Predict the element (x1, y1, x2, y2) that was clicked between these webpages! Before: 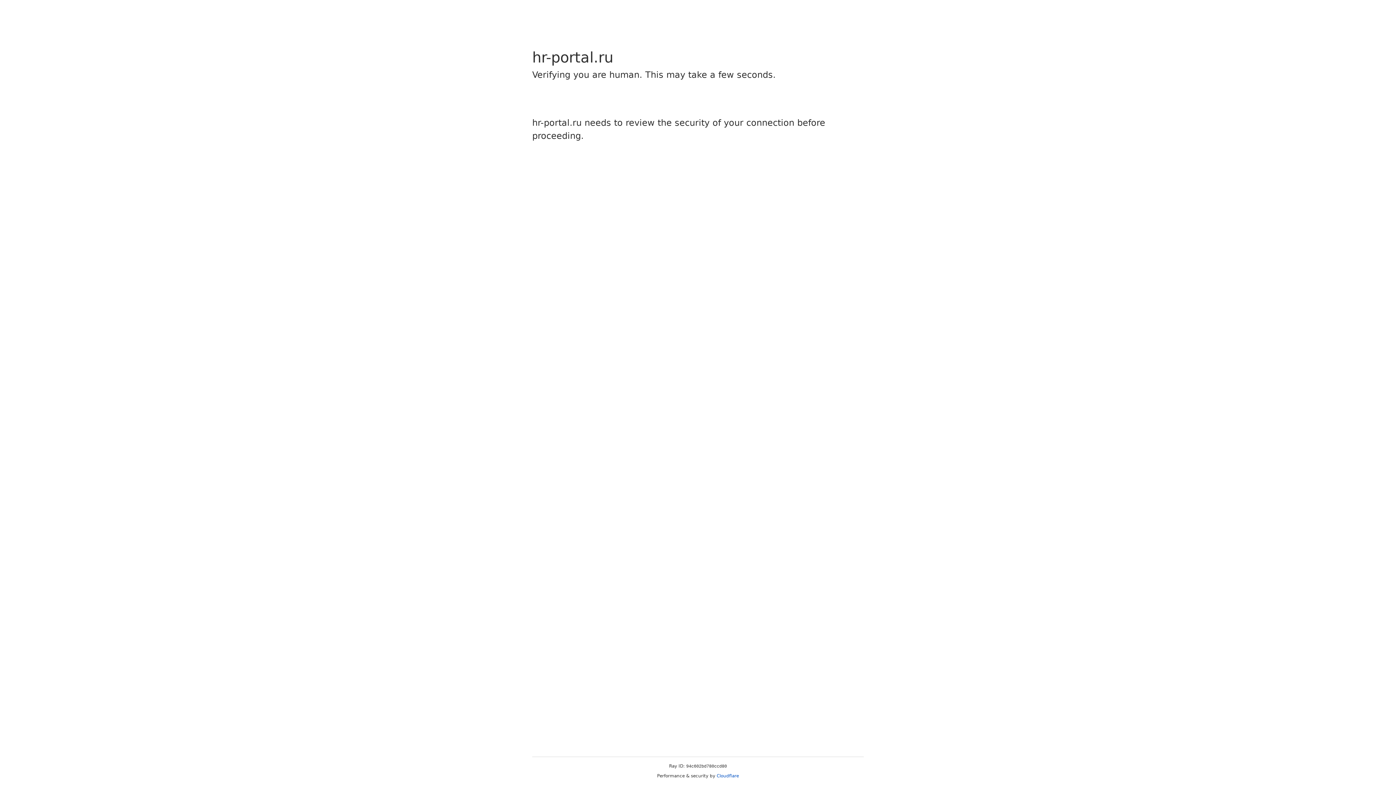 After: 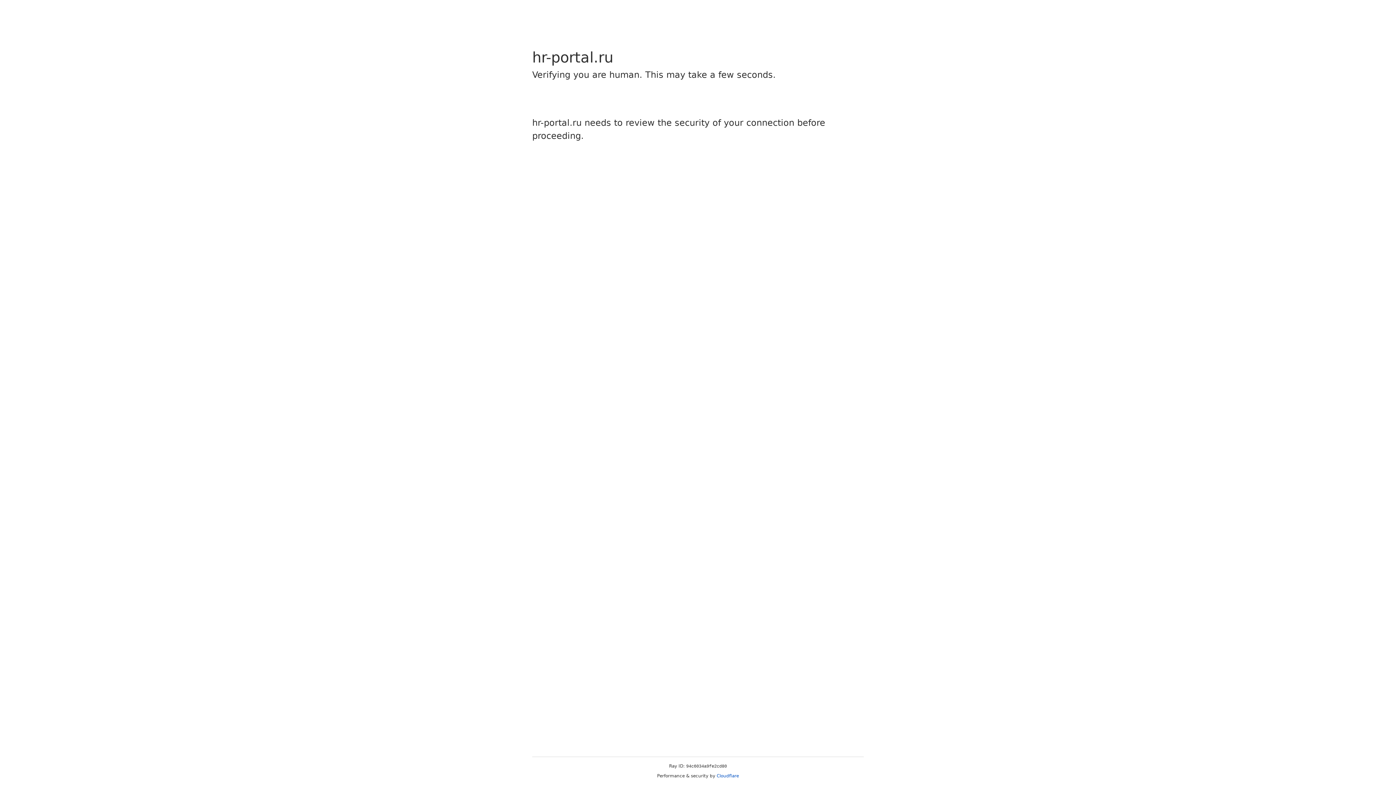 Action: label: Cloudflare bbox: (716, 773, 739, 778)